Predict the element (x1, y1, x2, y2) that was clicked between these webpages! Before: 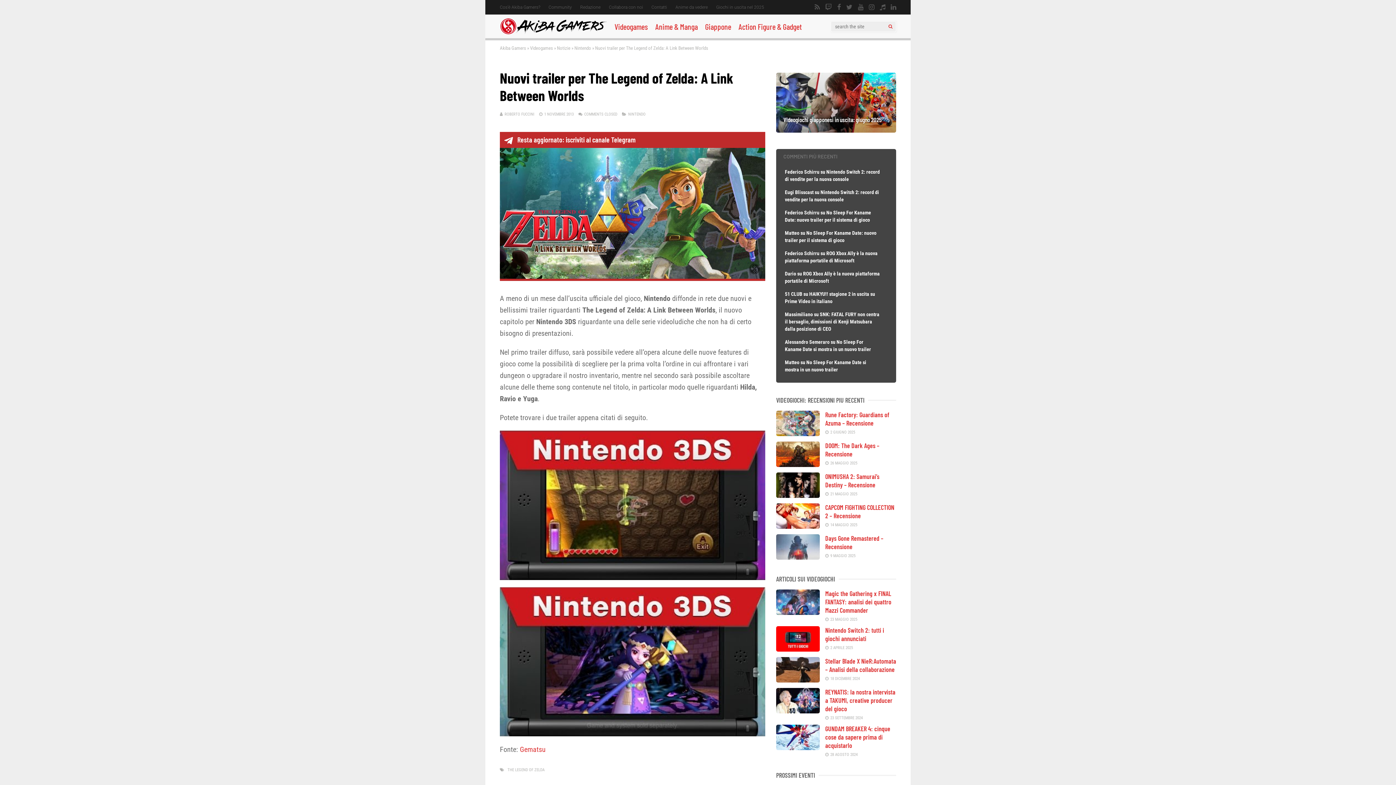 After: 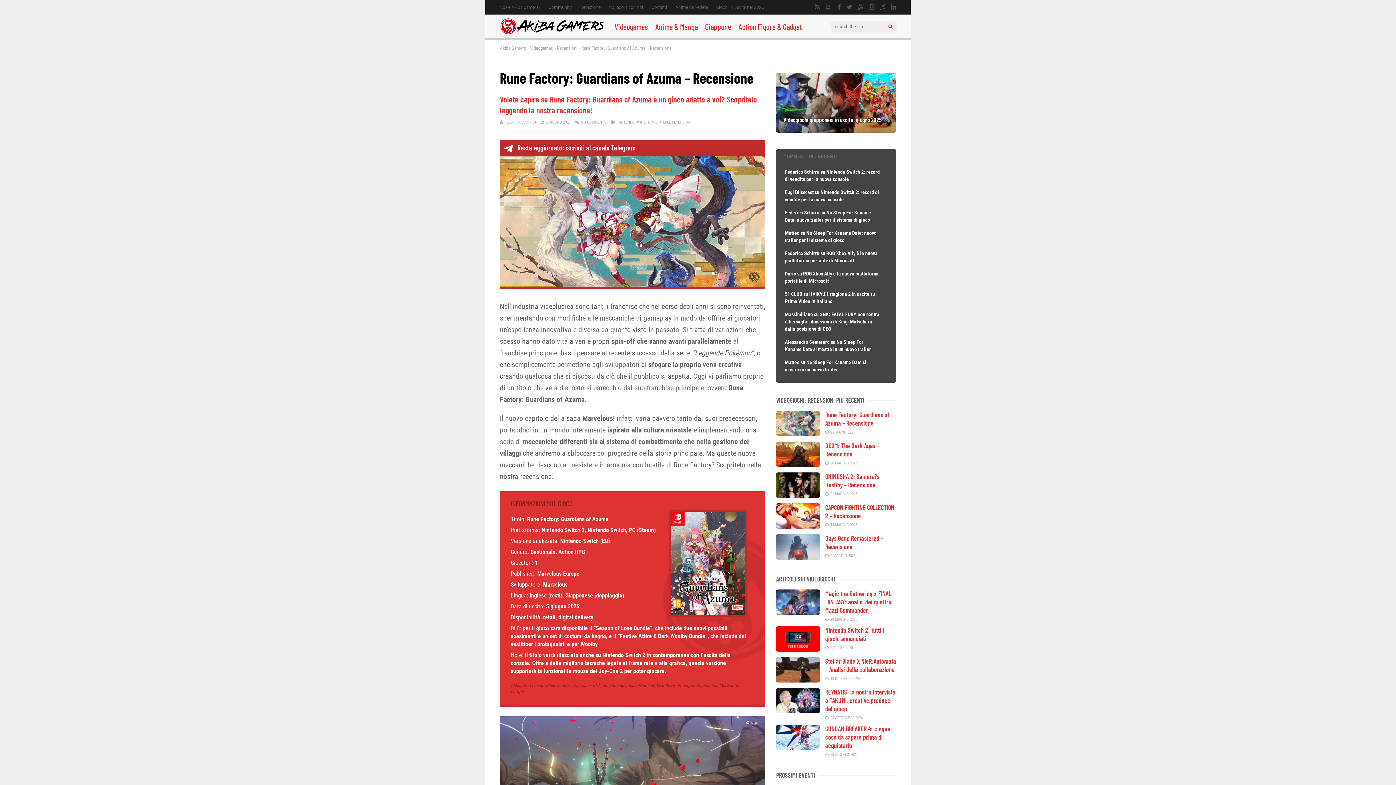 Action: bbox: (776, 429, 820, 438)